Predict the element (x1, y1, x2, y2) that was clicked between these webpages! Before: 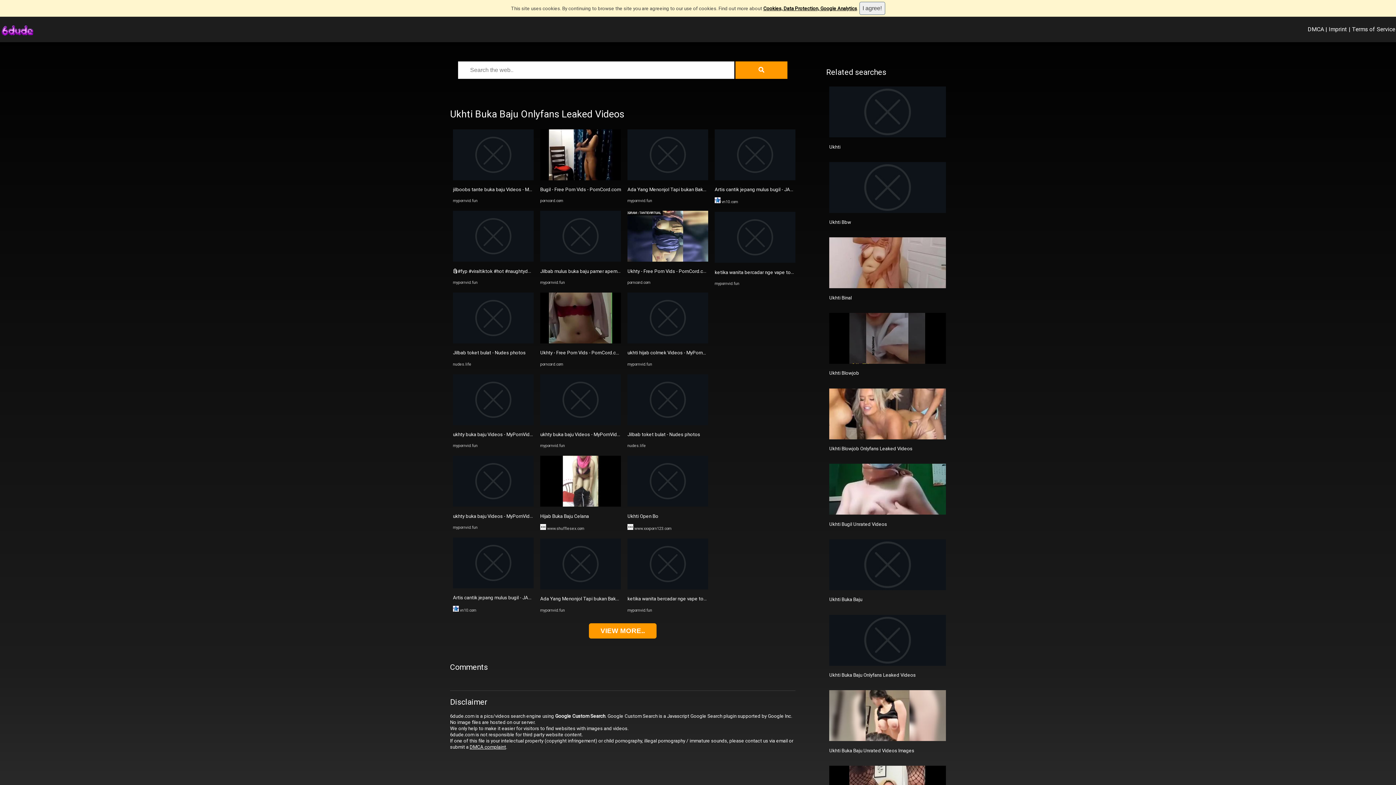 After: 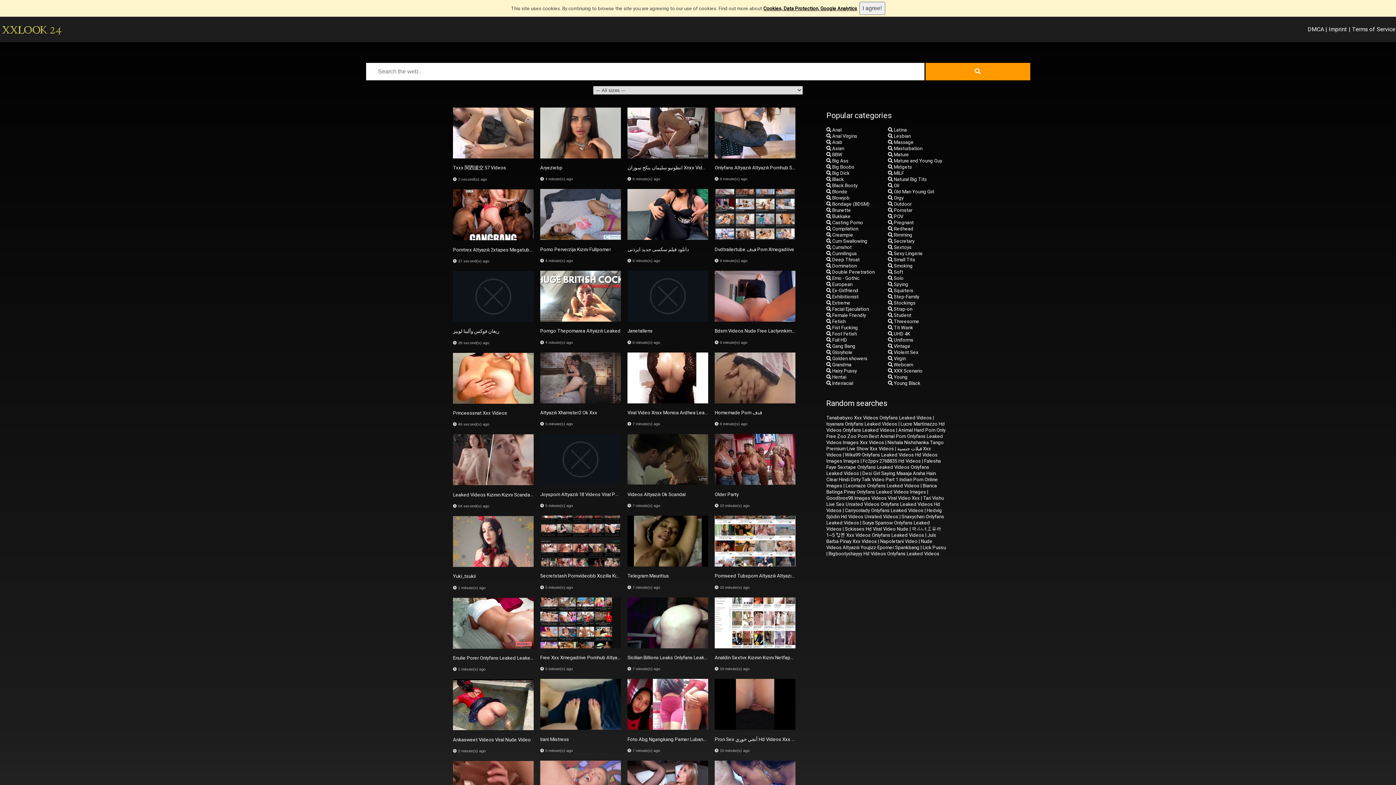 Action: bbox: (627, 420, 708, 426)